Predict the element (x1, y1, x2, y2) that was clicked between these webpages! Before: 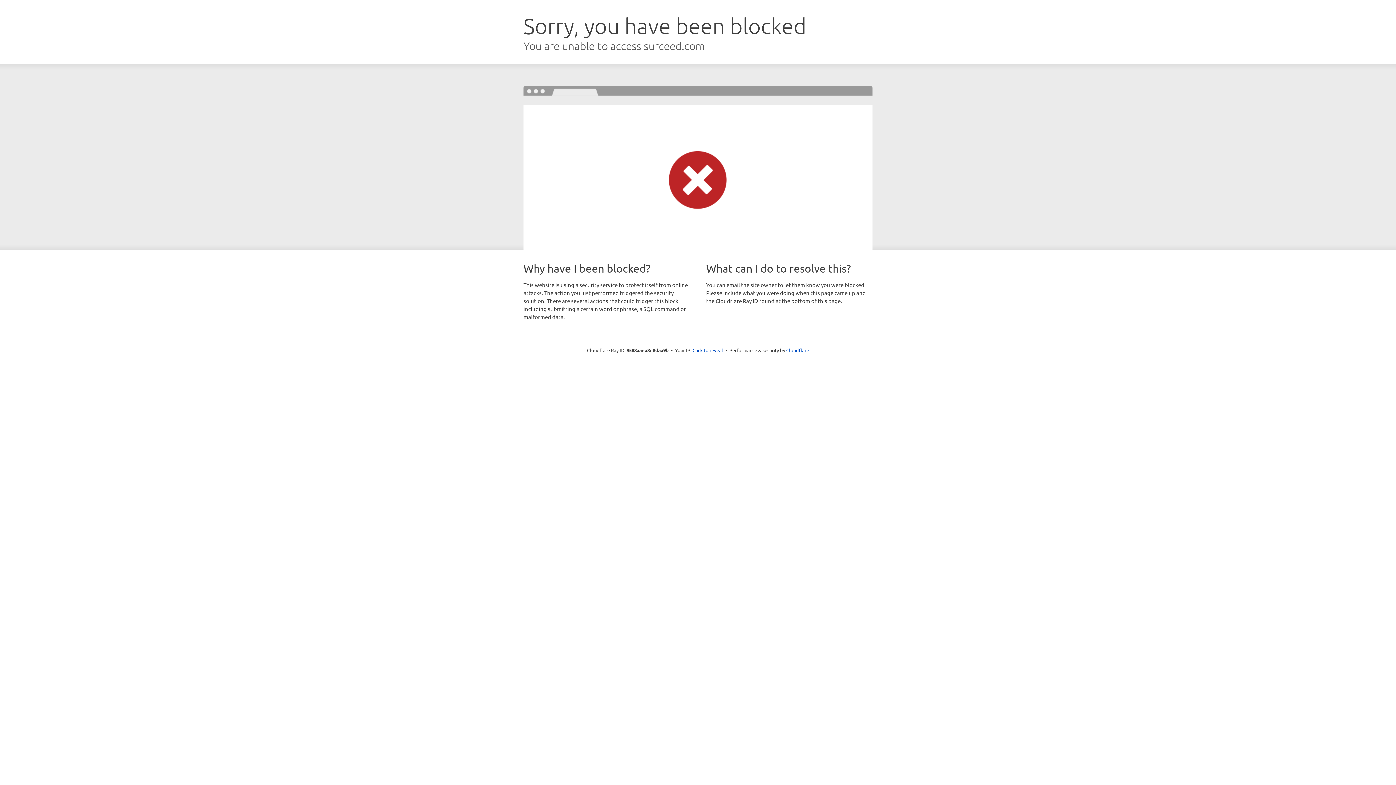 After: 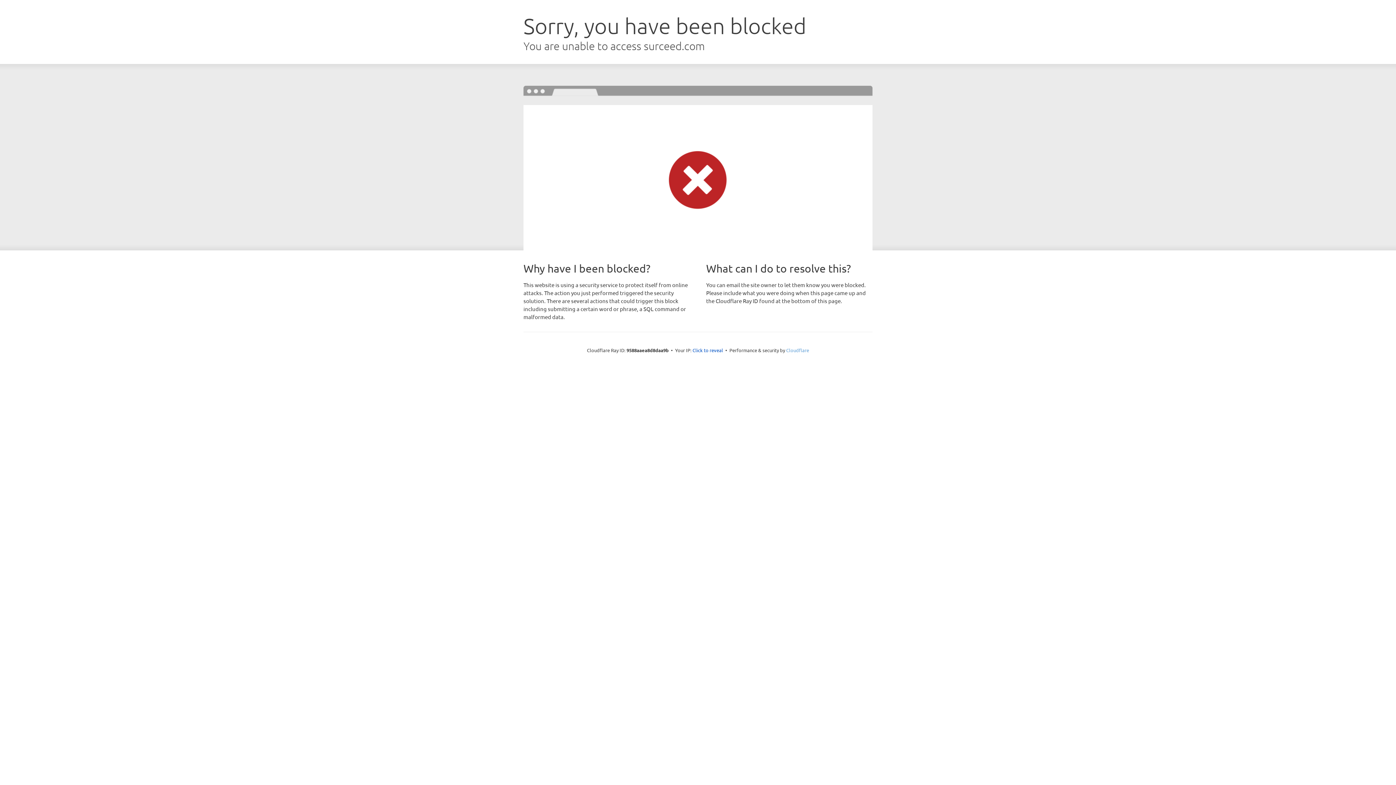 Action: label: Cloudflare bbox: (786, 347, 809, 353)